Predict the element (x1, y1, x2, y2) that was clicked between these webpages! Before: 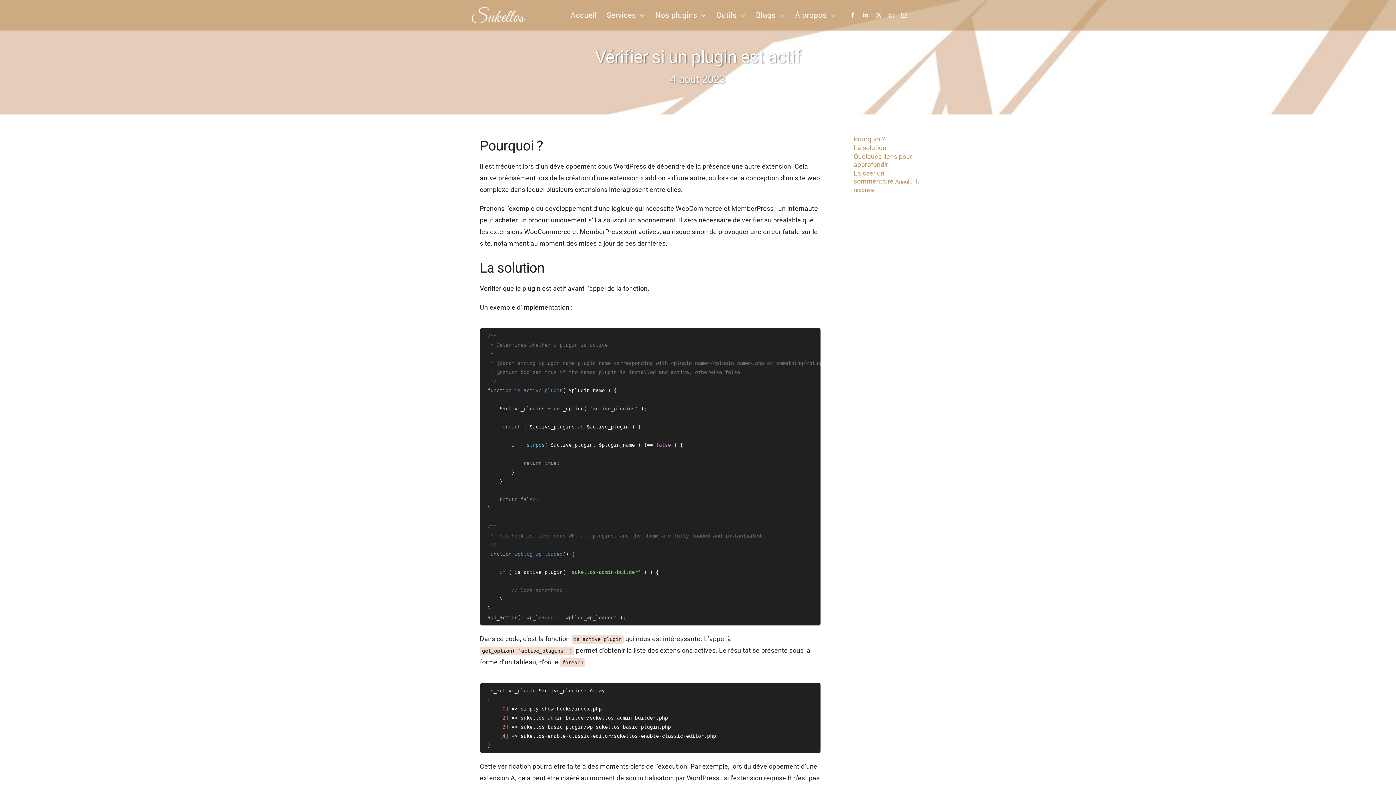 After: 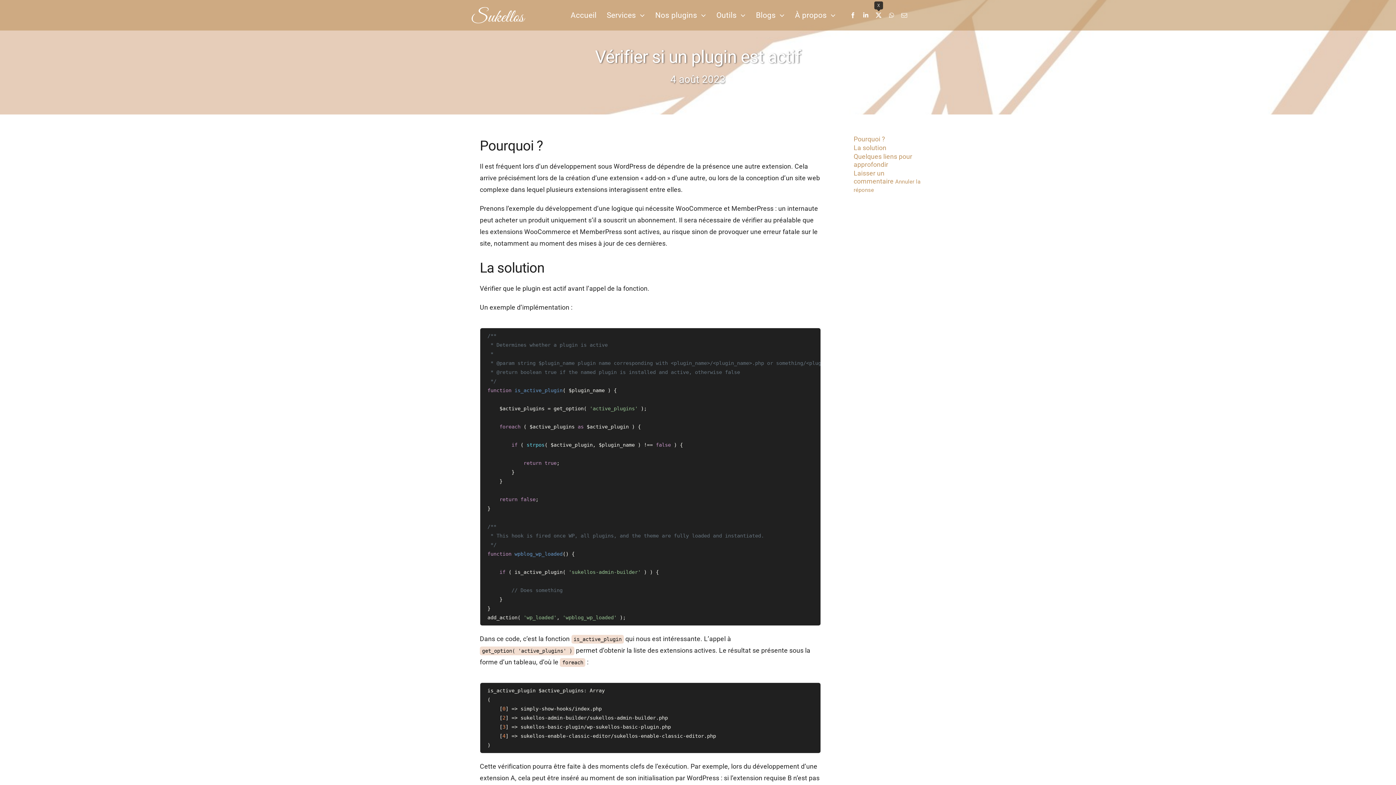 Action: label: twitter bbox: (875, 12, 881, 18)